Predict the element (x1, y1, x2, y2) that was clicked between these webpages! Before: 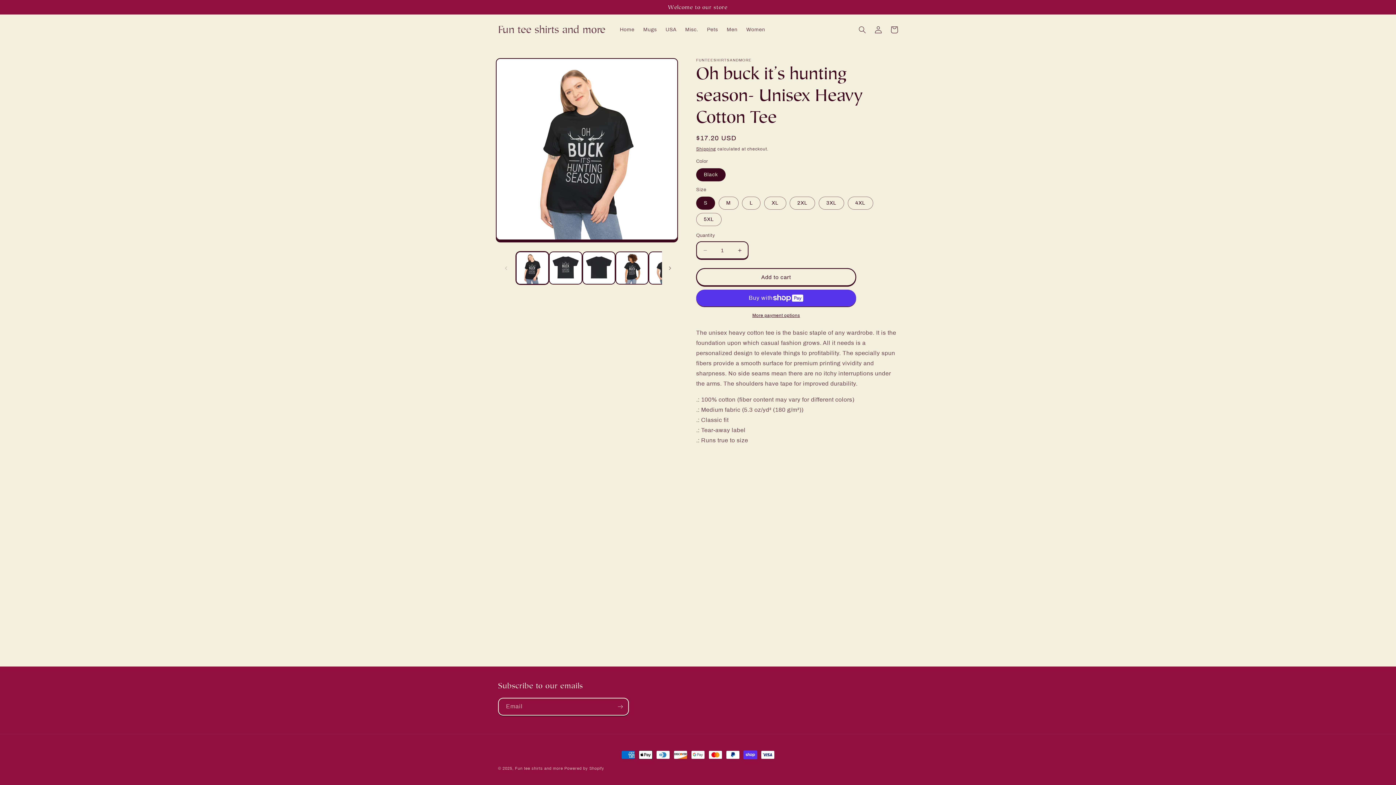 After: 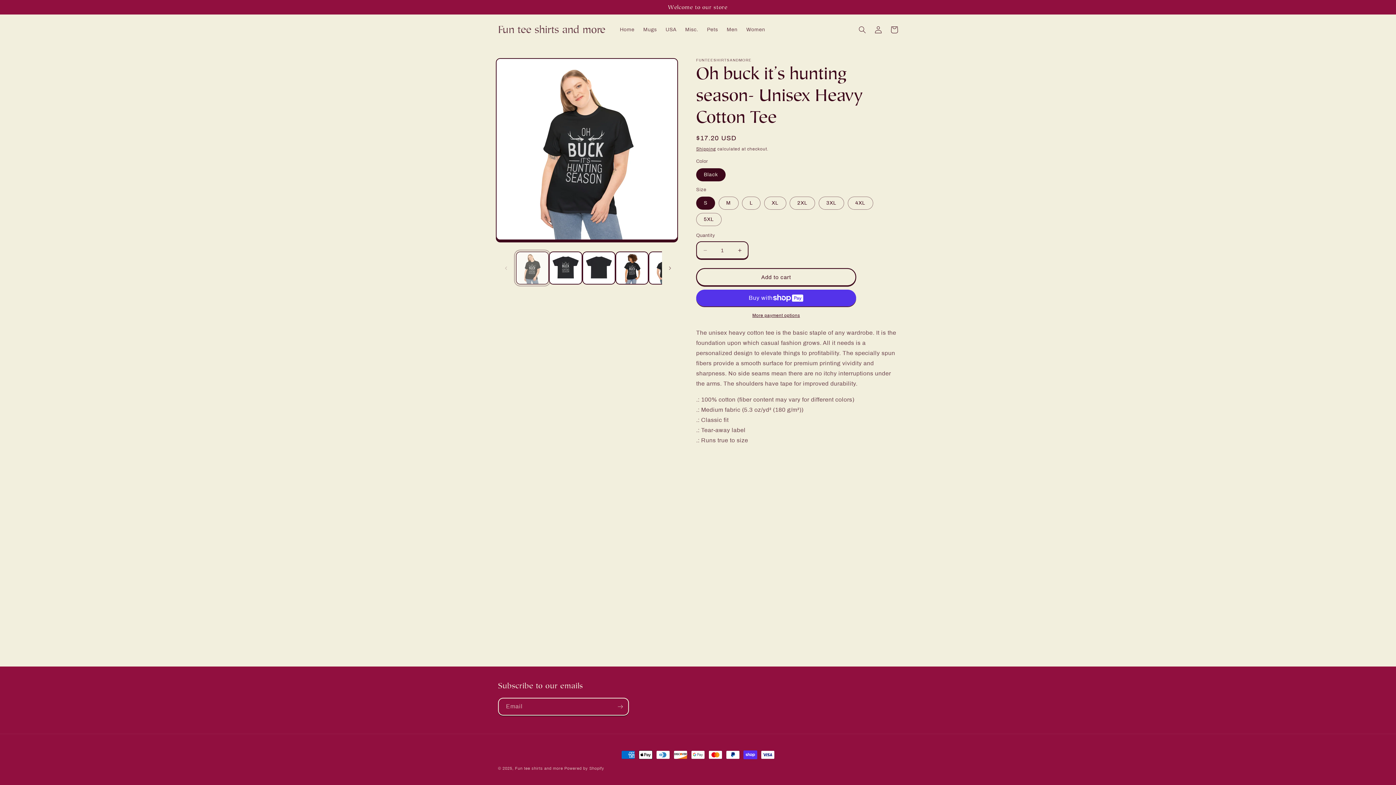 Action: label: Load image 1 in gallery view bbox: (516, 251, 549, 284)